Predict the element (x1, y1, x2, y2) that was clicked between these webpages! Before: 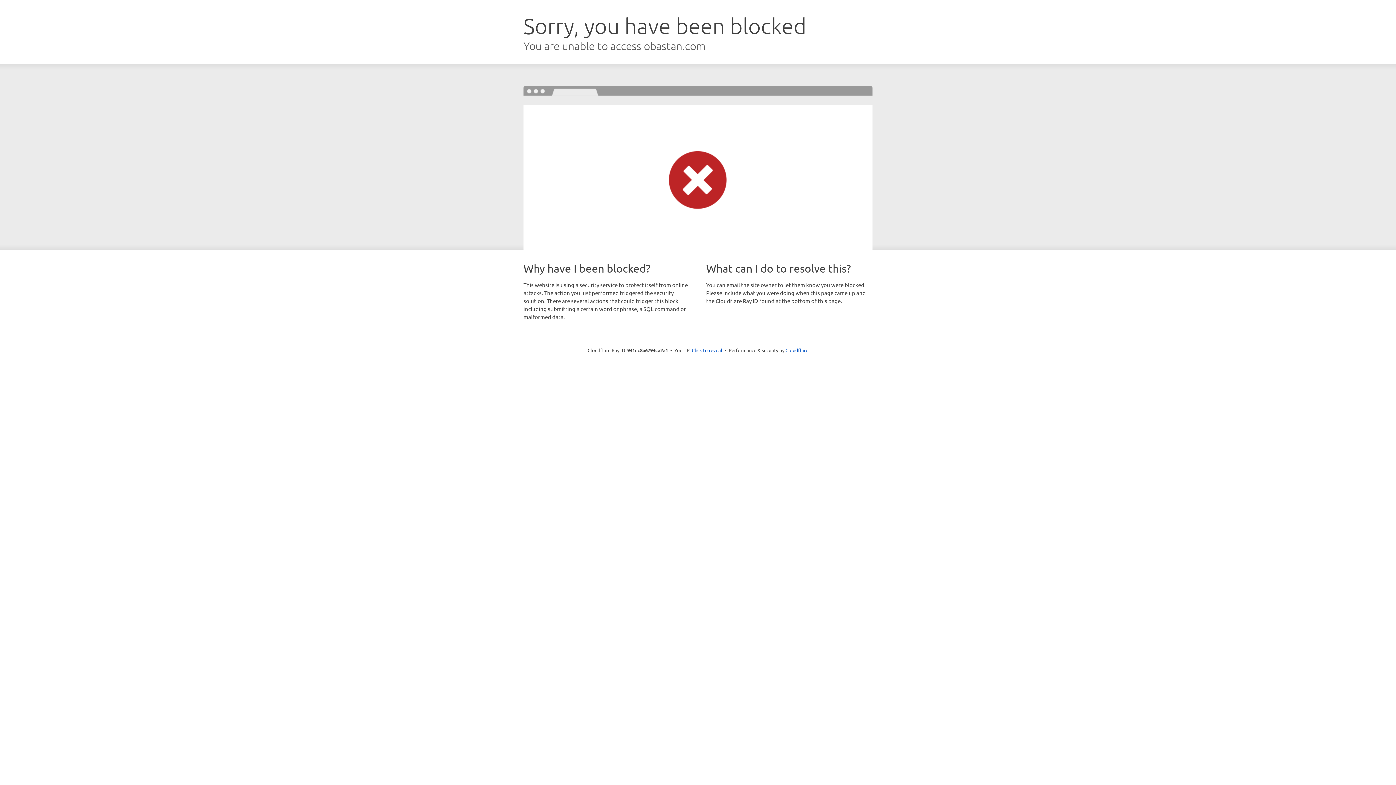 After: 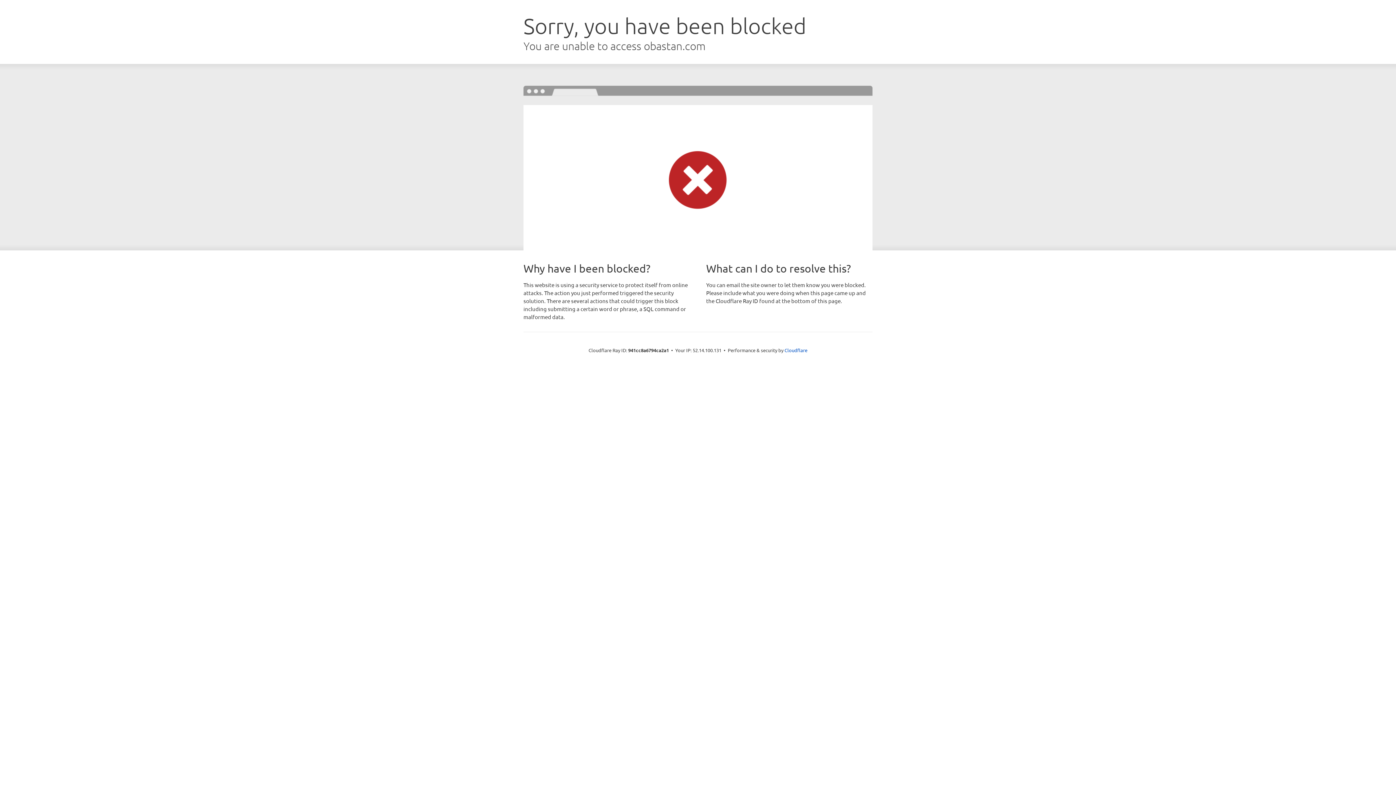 Action: bbox: (692, 346, 722, 353) label: Click to reveal